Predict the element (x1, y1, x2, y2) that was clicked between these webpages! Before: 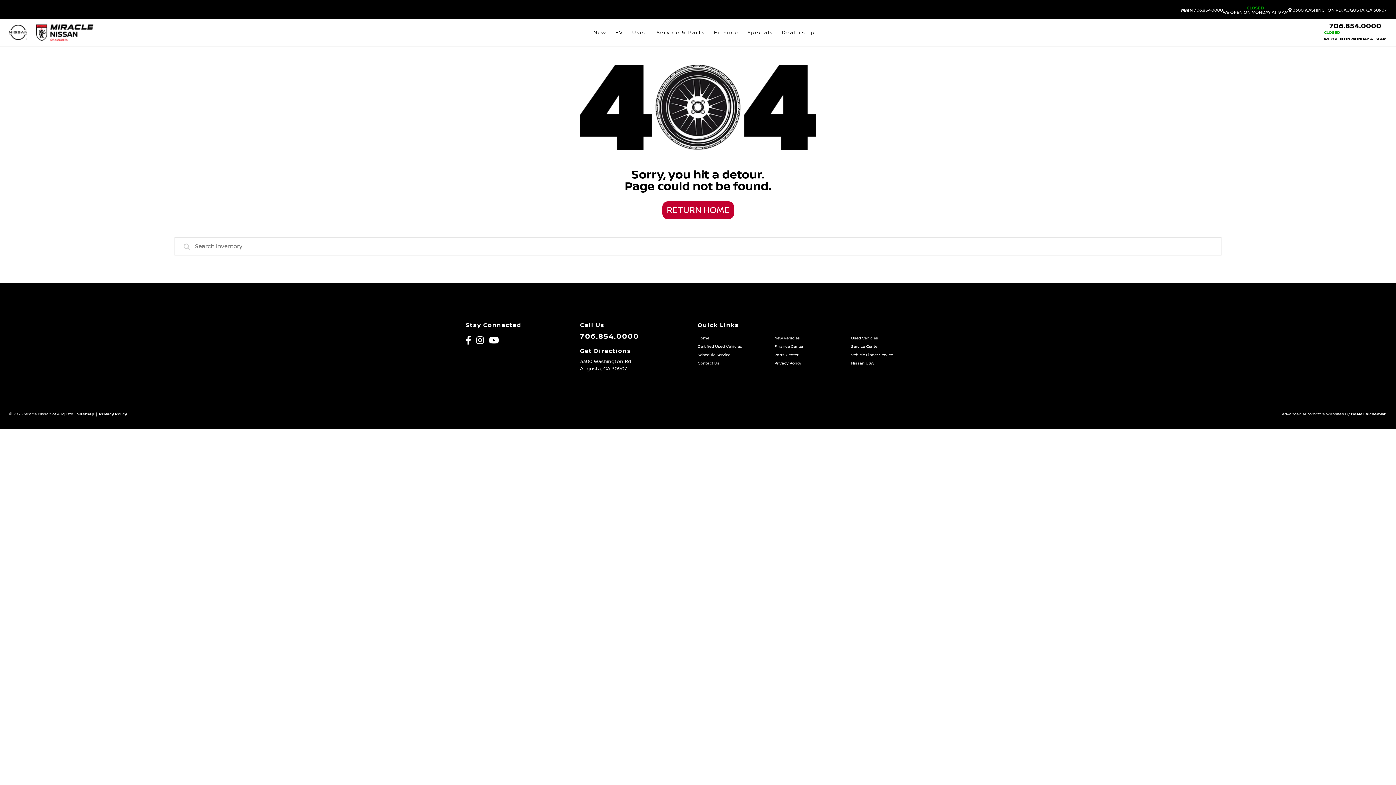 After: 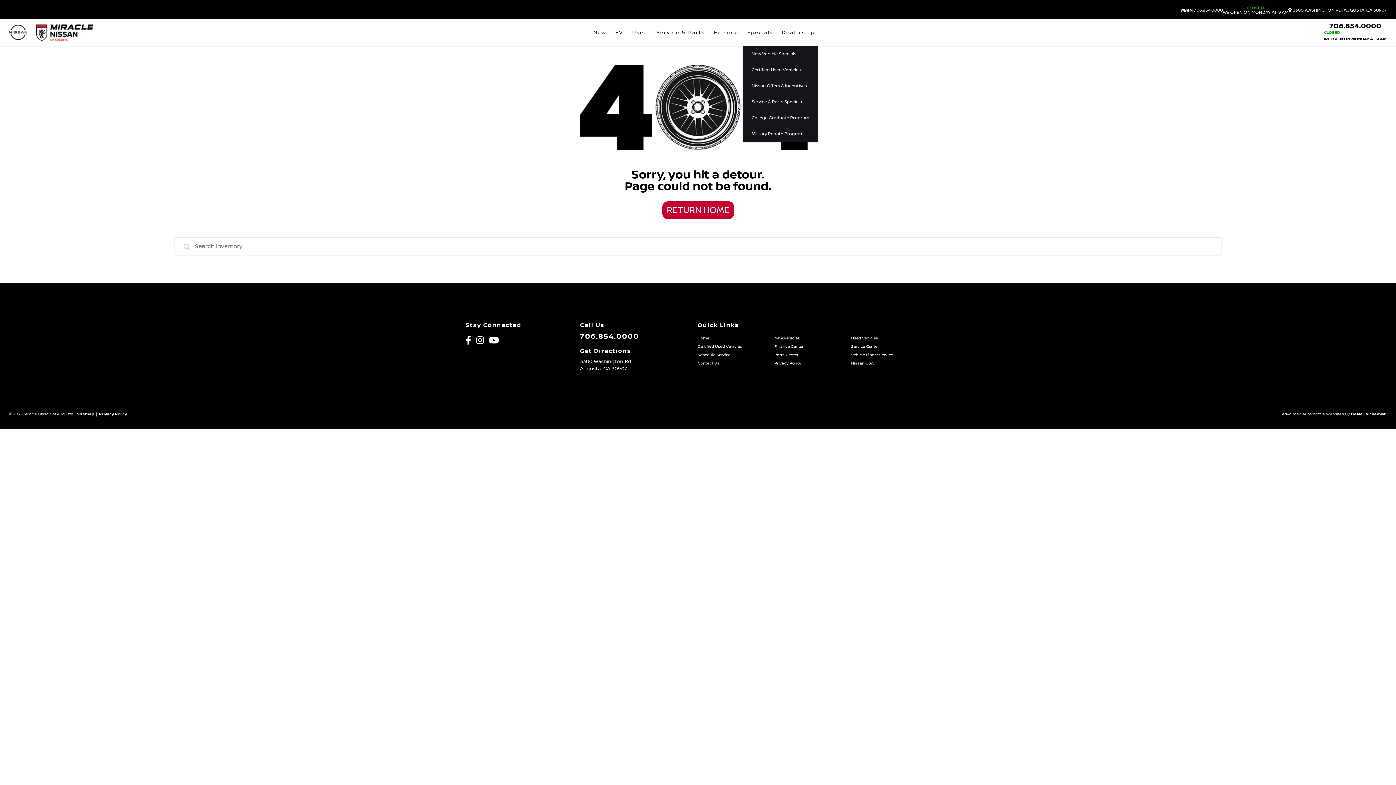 Action: bbox: (743, 19, 777, 46) label: Specials